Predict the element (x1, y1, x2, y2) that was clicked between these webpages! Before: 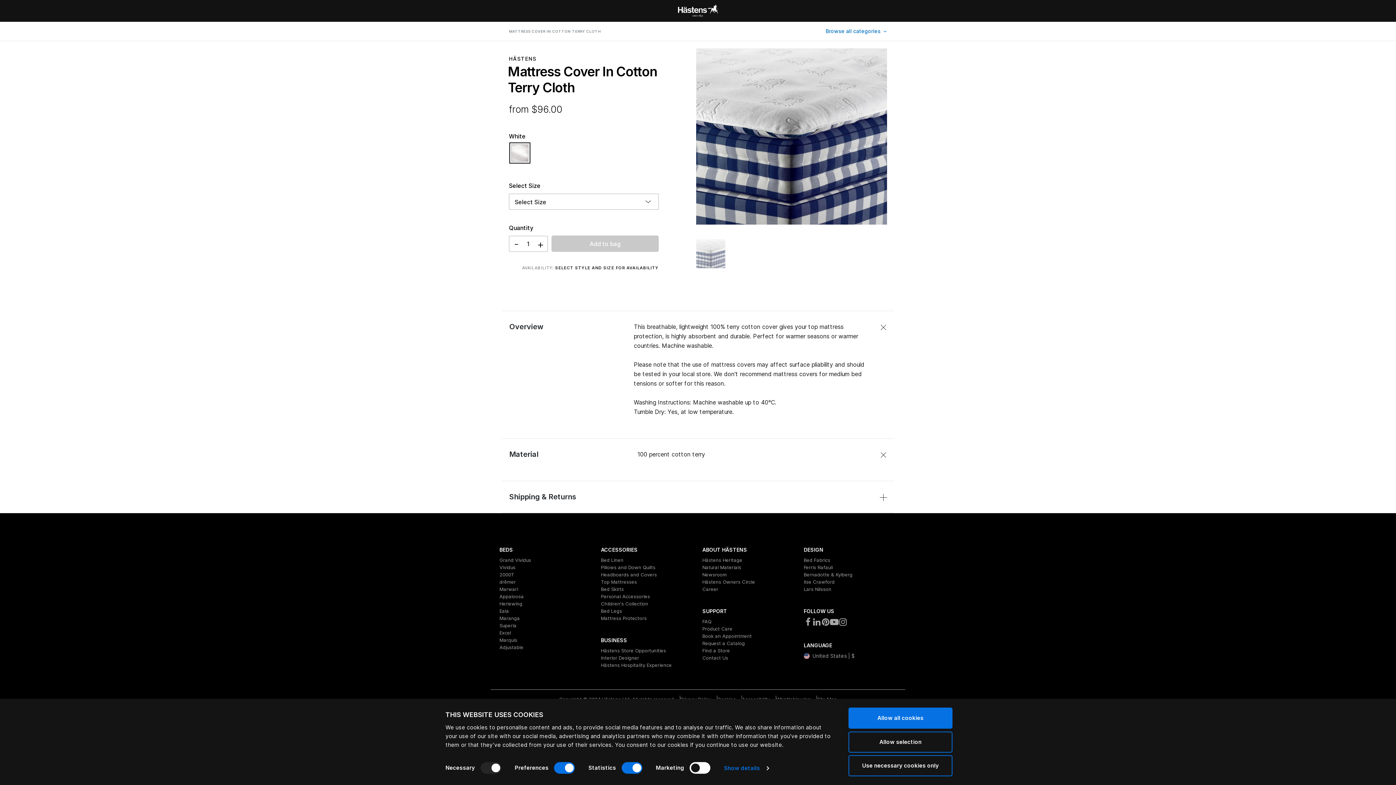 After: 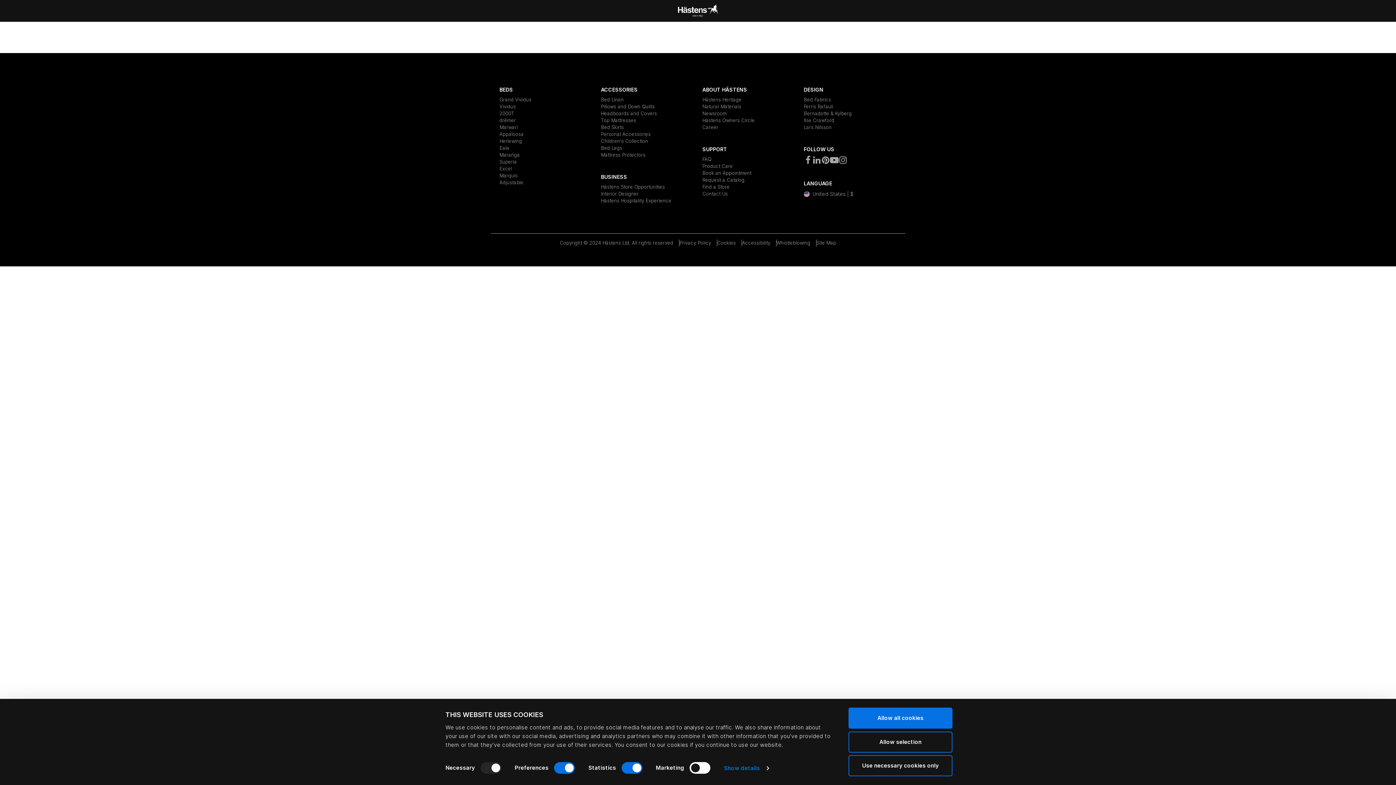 Action: label: Natural Materials bbox: (702, 564, 741, 570)